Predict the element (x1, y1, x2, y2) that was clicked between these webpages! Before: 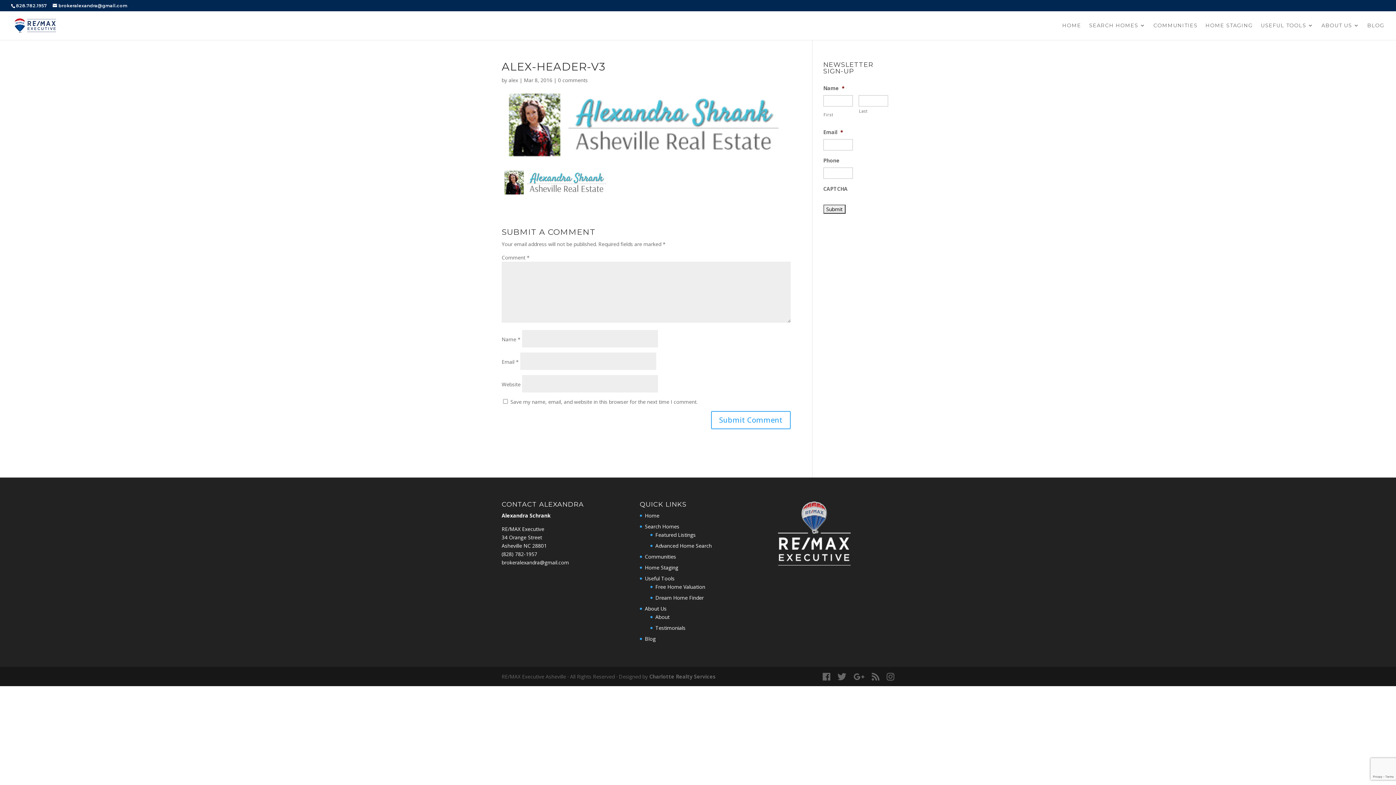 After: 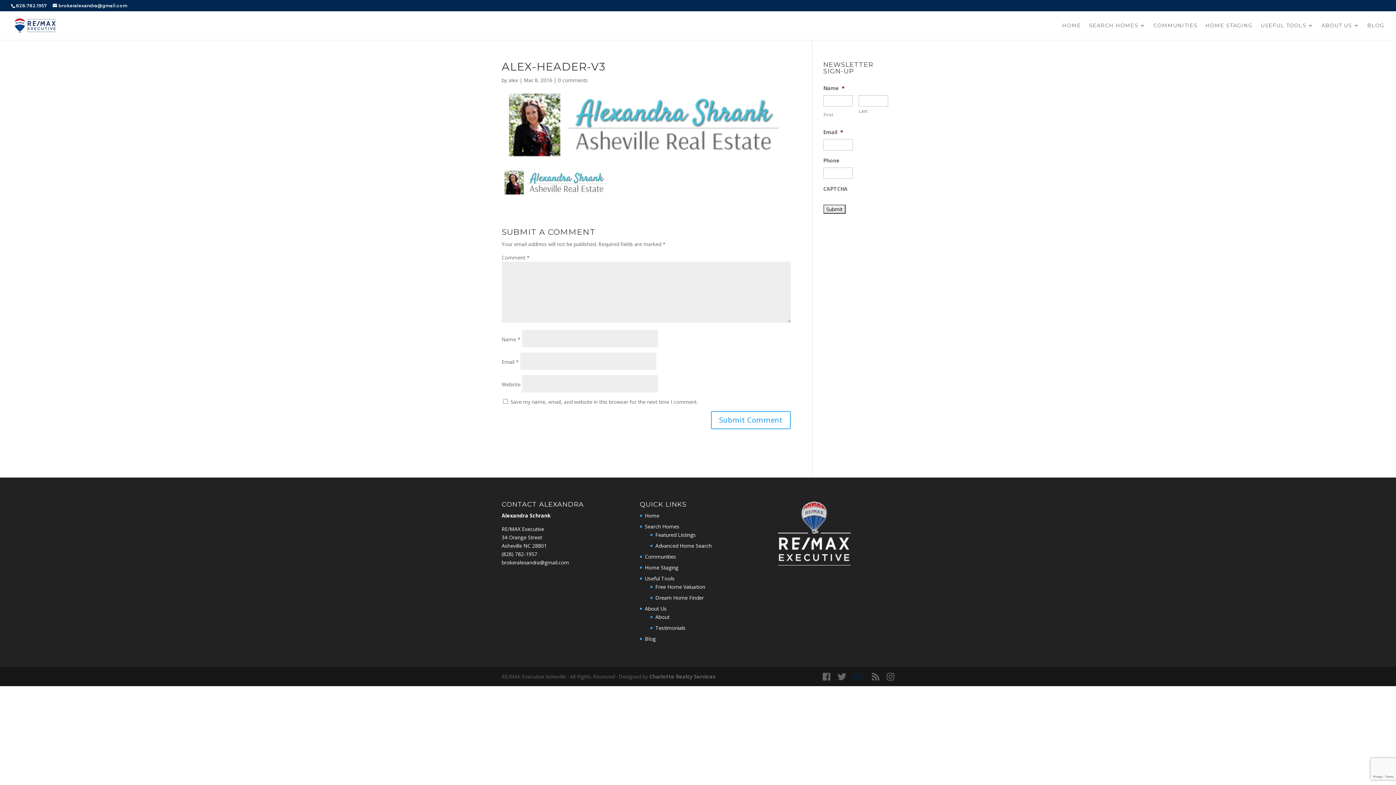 Action: bbox: (853, 672, 864, 681)